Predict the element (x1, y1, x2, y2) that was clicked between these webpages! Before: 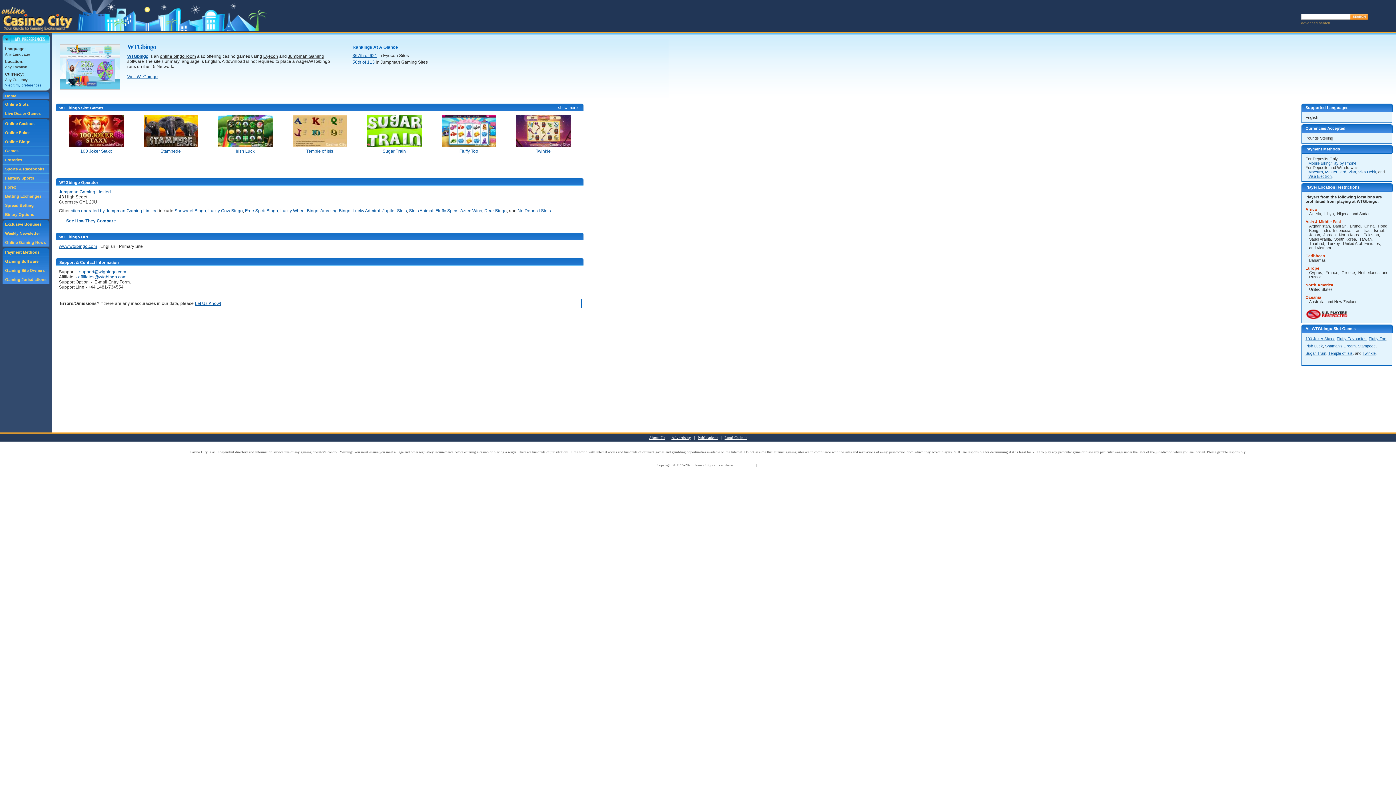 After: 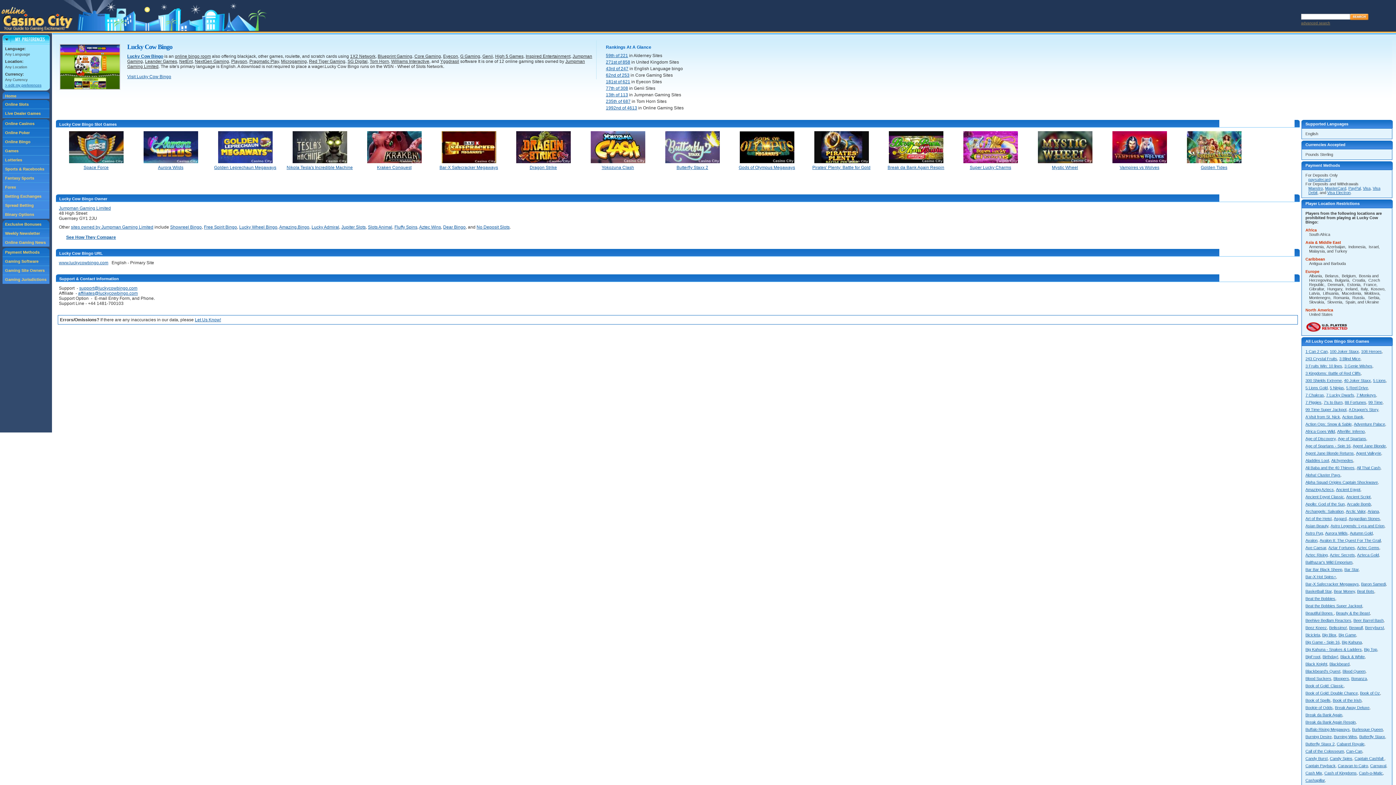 Action: label: Lucky Cow Bingo bbox: (208, 208, 242, 213)